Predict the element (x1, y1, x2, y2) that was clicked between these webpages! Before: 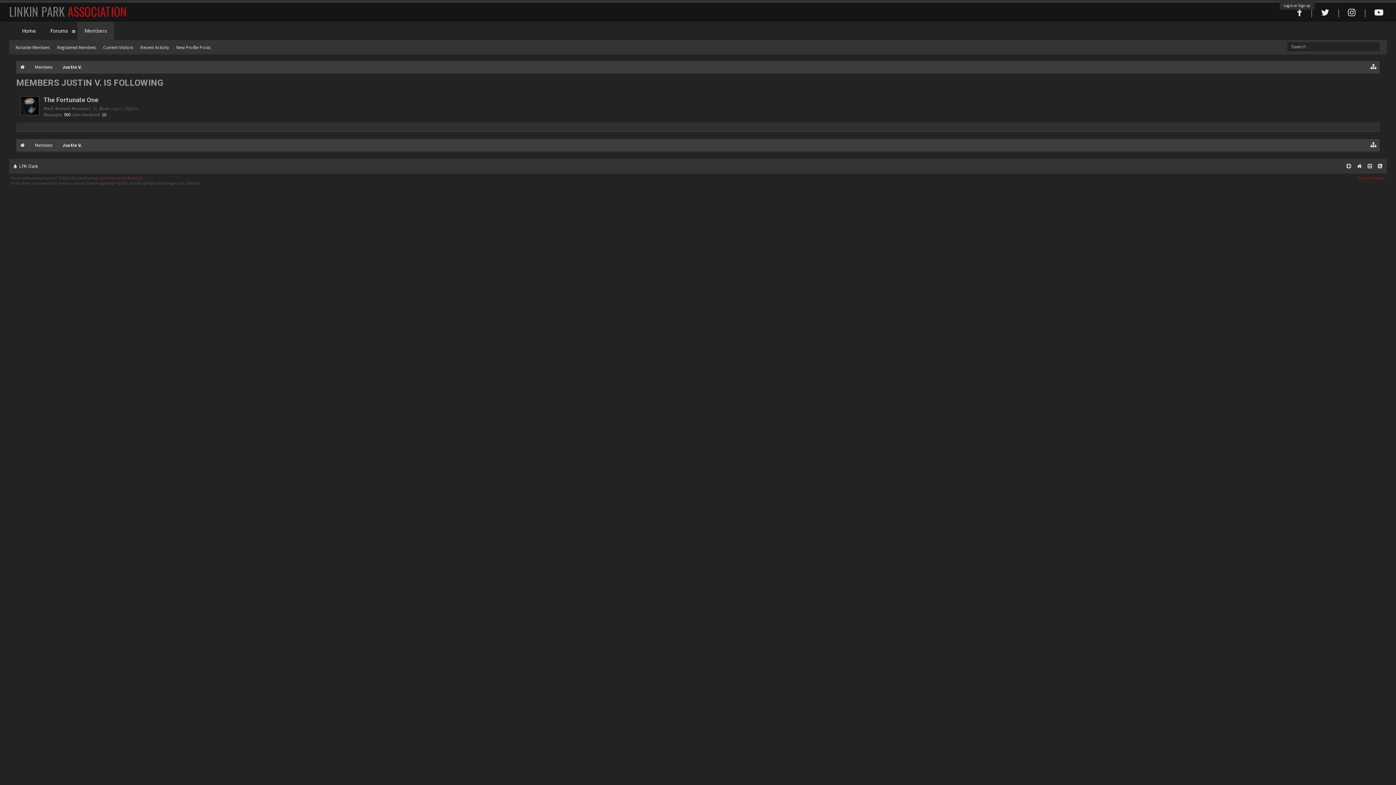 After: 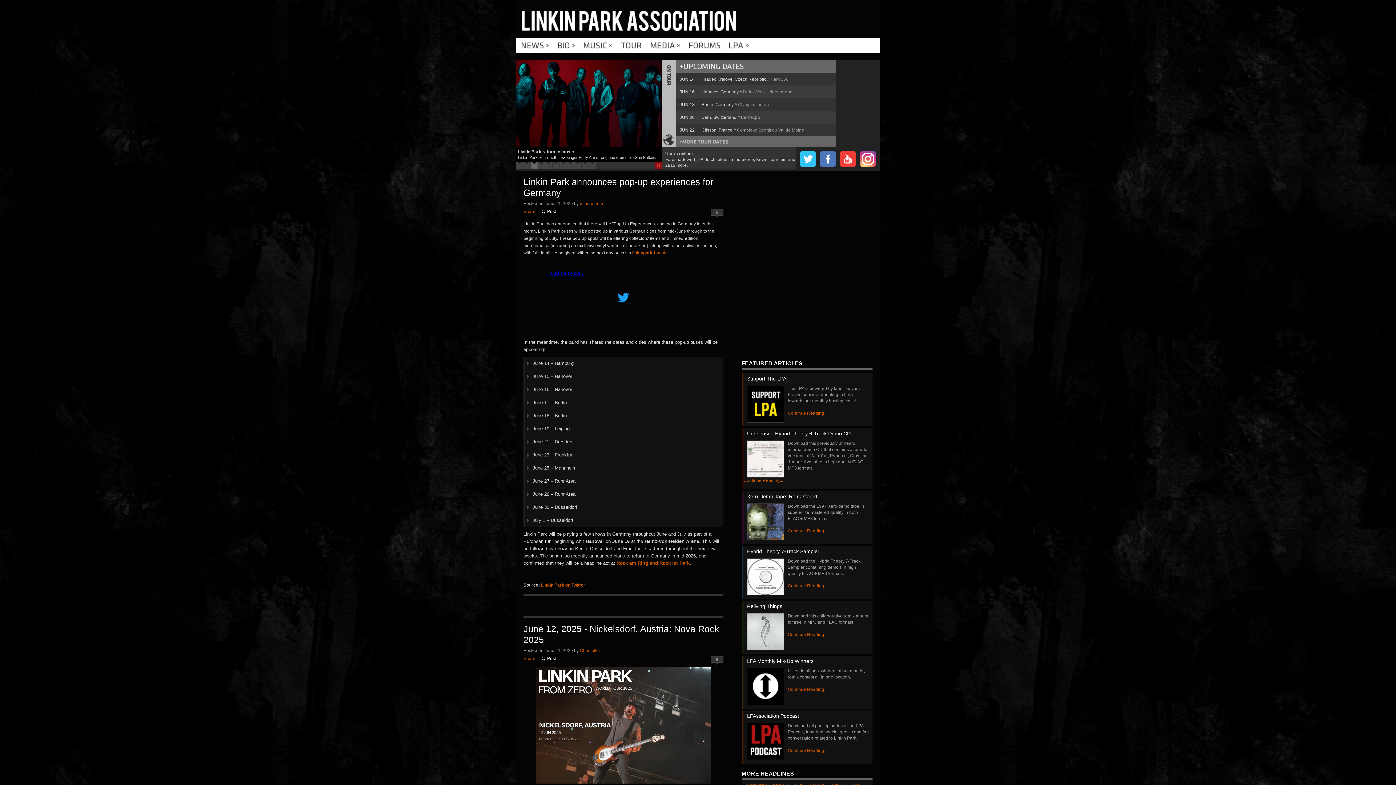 Action: bbox: (14, 21, 43, 40) label: Home